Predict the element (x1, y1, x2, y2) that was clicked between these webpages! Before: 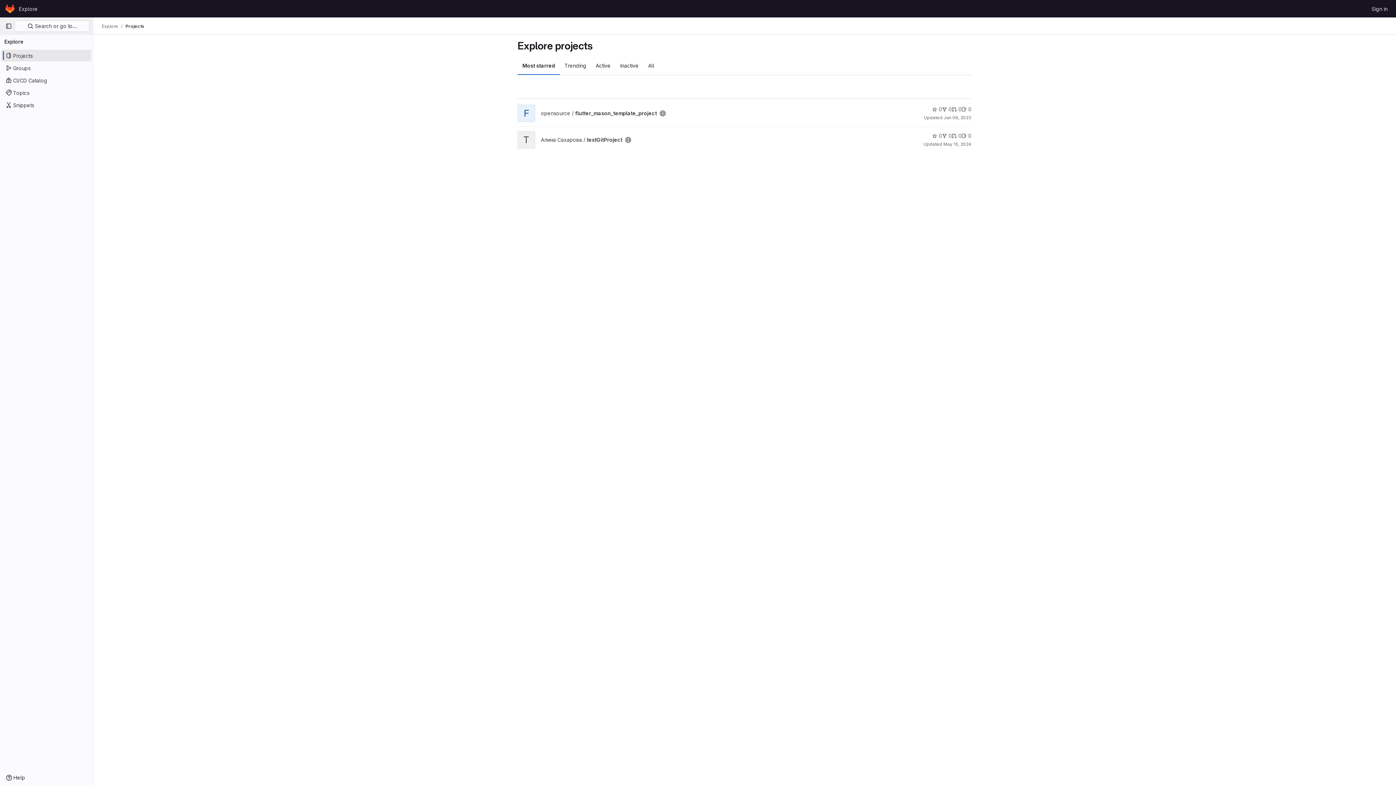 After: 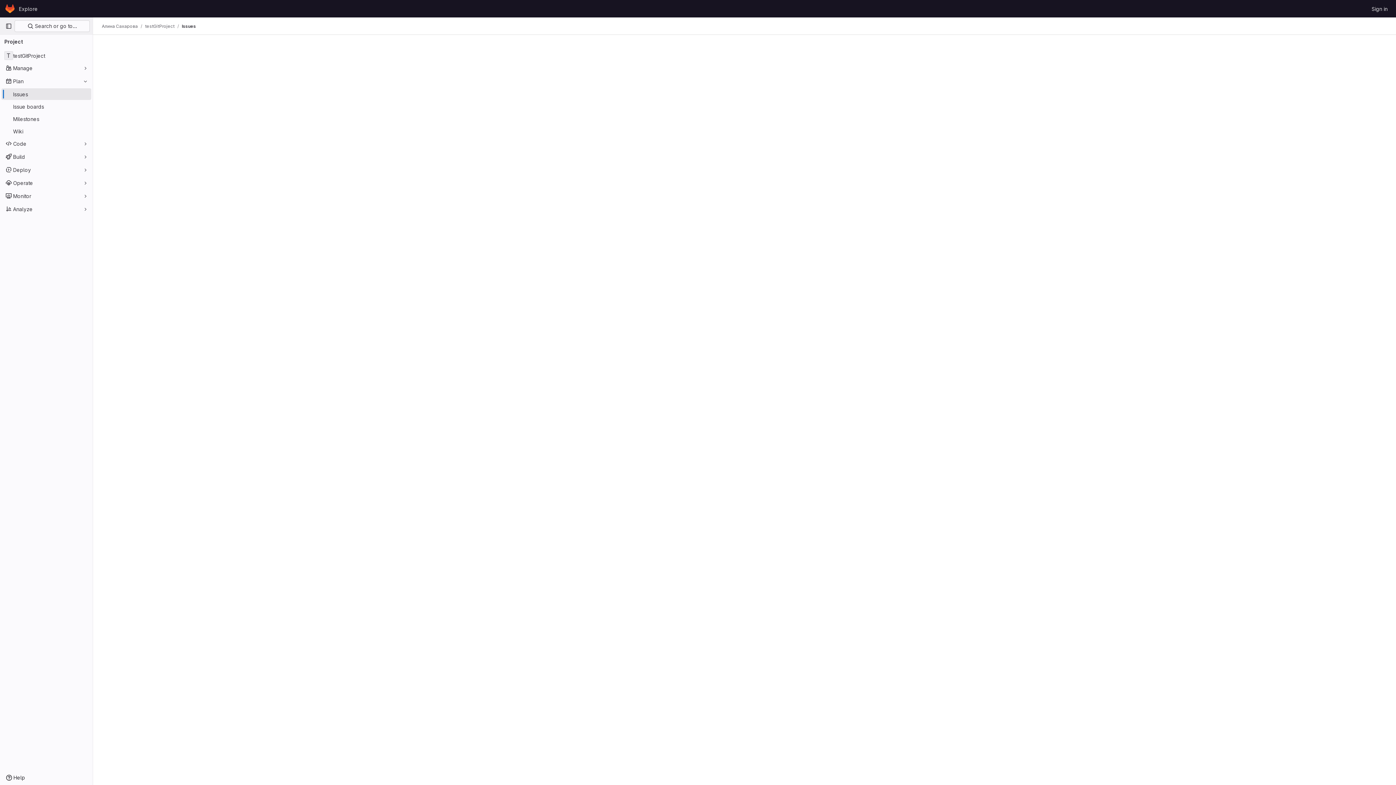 Action: label: 0 bbox: (961, 132, 971, 139)